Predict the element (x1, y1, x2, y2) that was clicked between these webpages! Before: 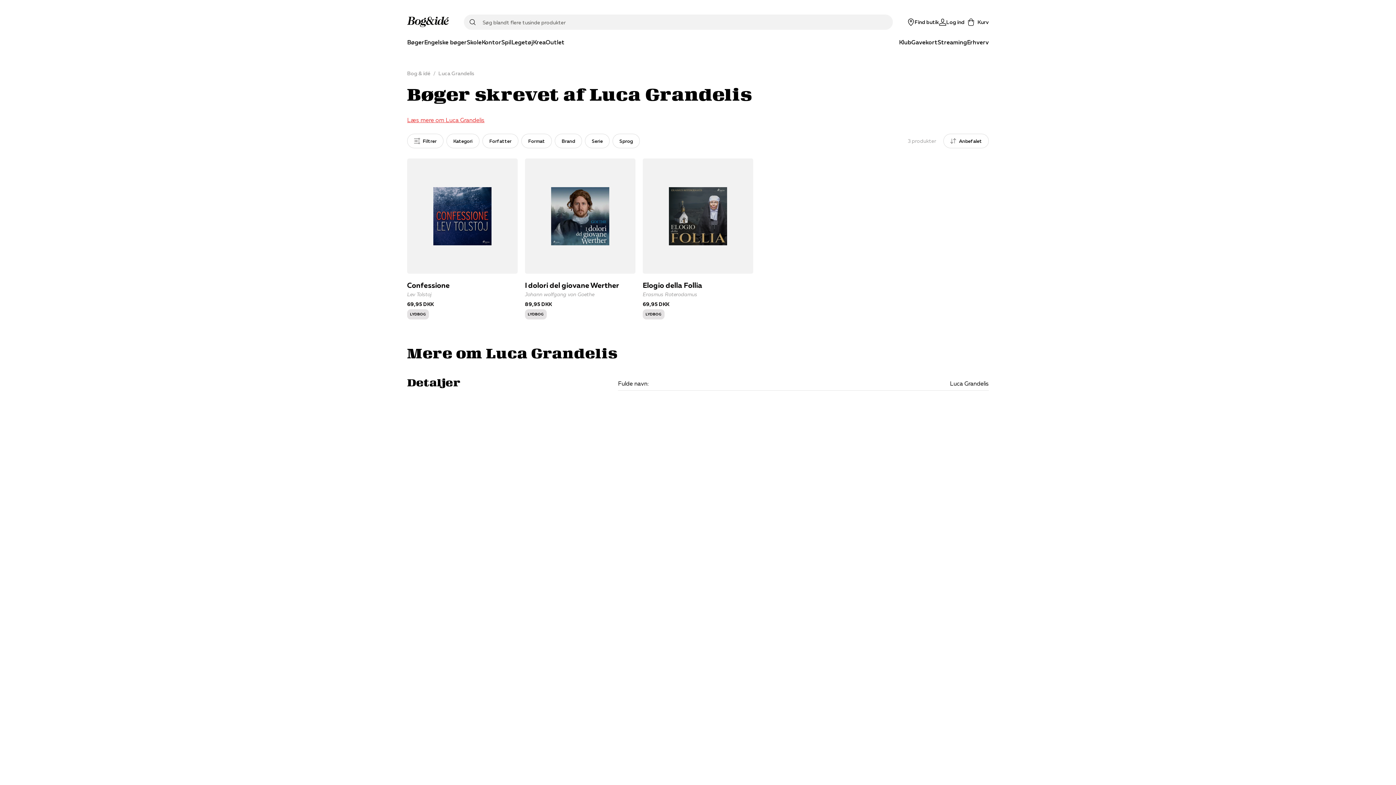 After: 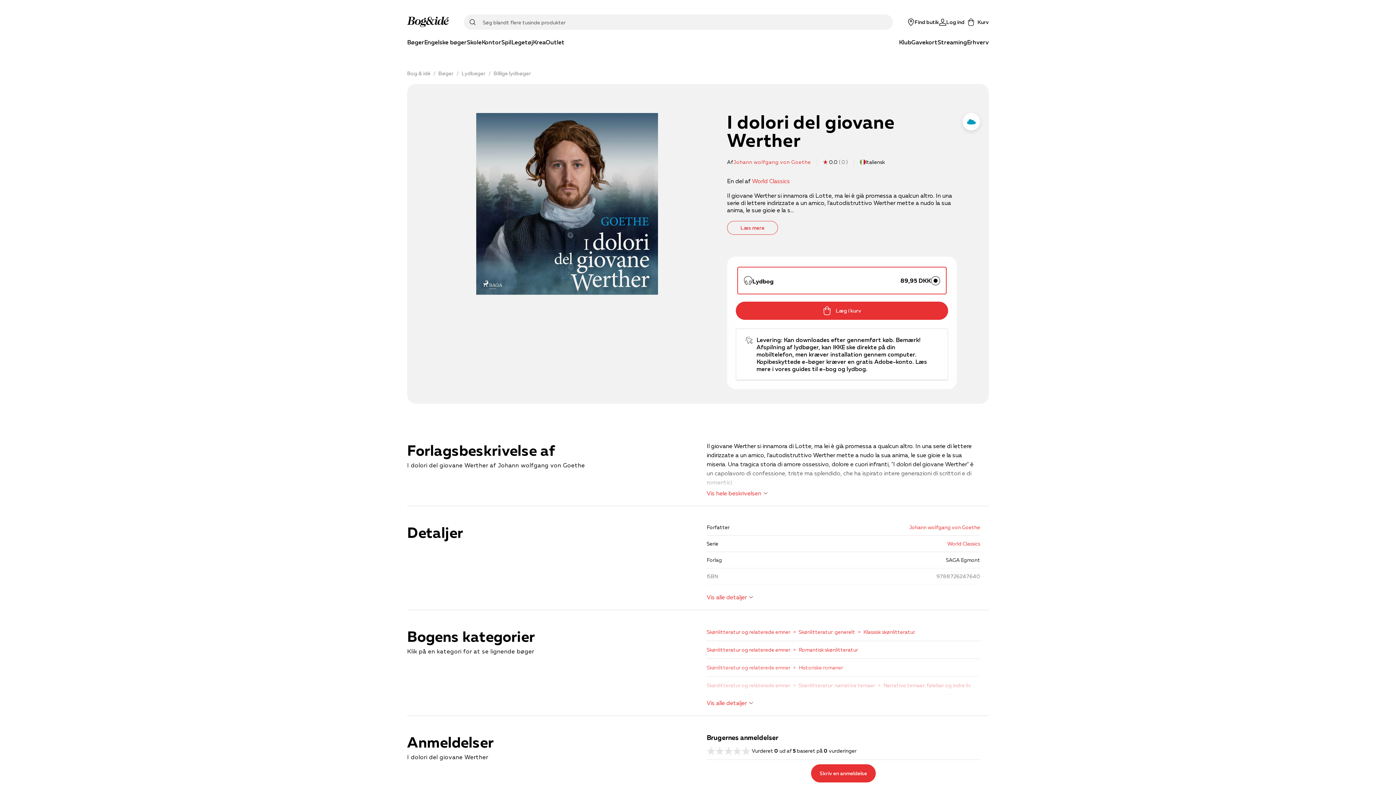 Action: label: I dolori del giovane Werther bbox: (525, 158, 635, 324)